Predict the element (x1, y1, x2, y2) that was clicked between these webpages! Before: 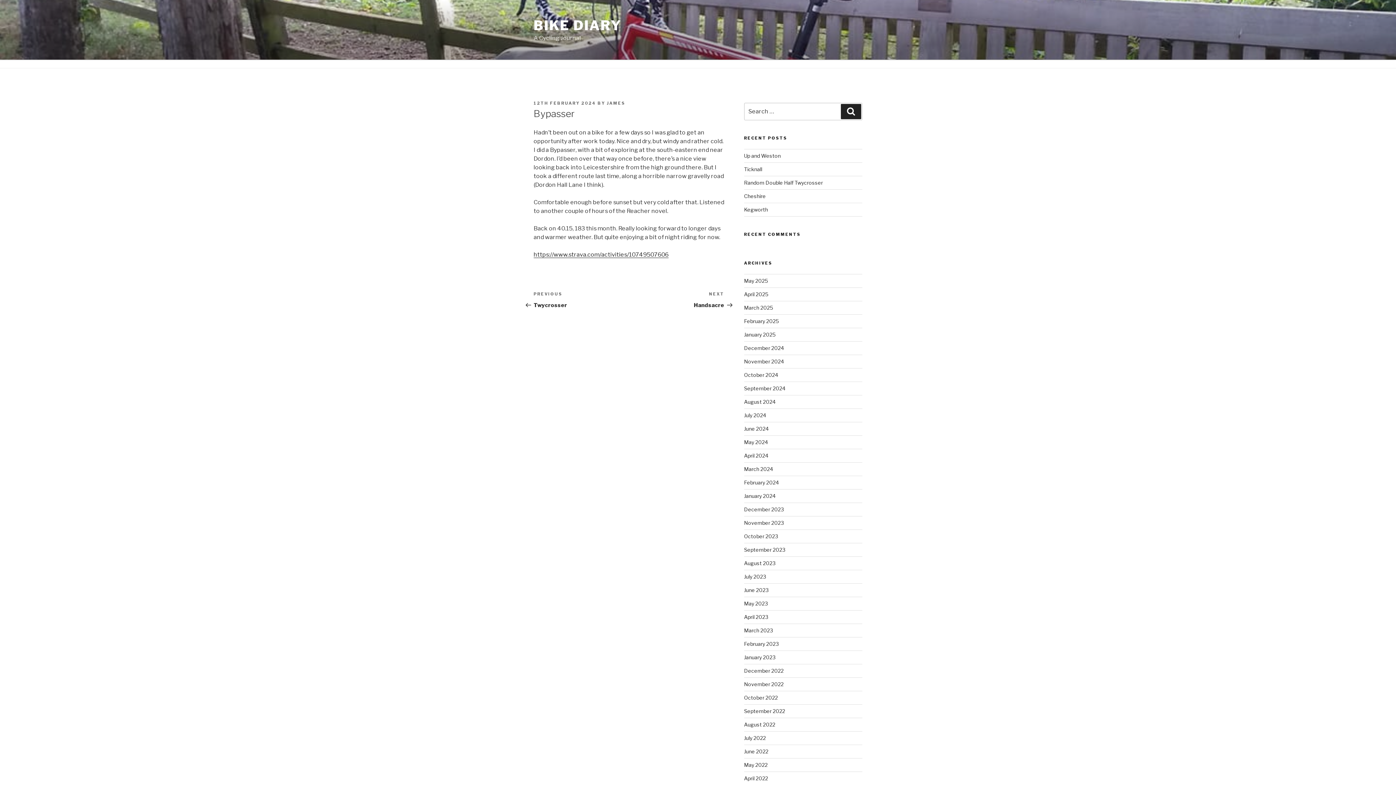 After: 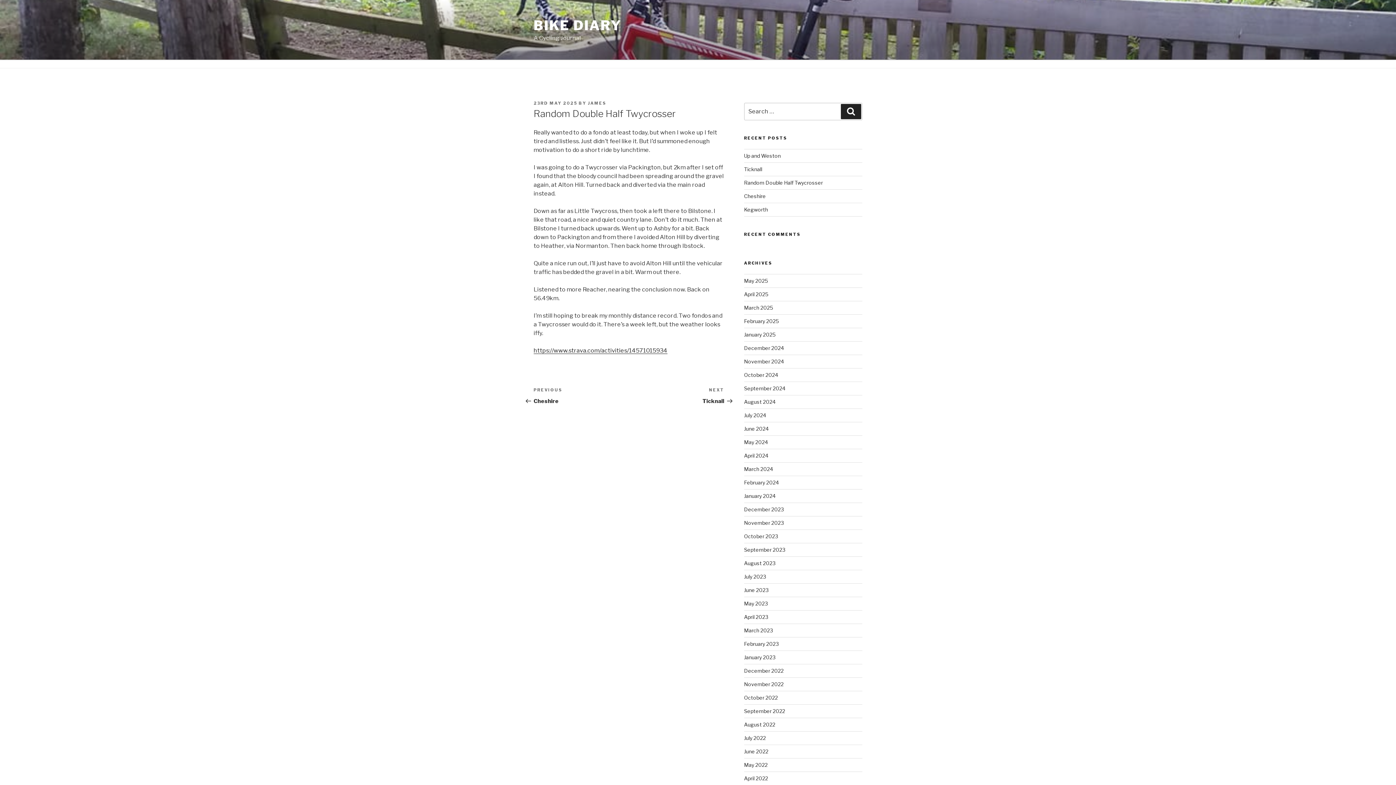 Action: label: Random Double Half Twycrosser bbox: (744, 179, 823, 185)